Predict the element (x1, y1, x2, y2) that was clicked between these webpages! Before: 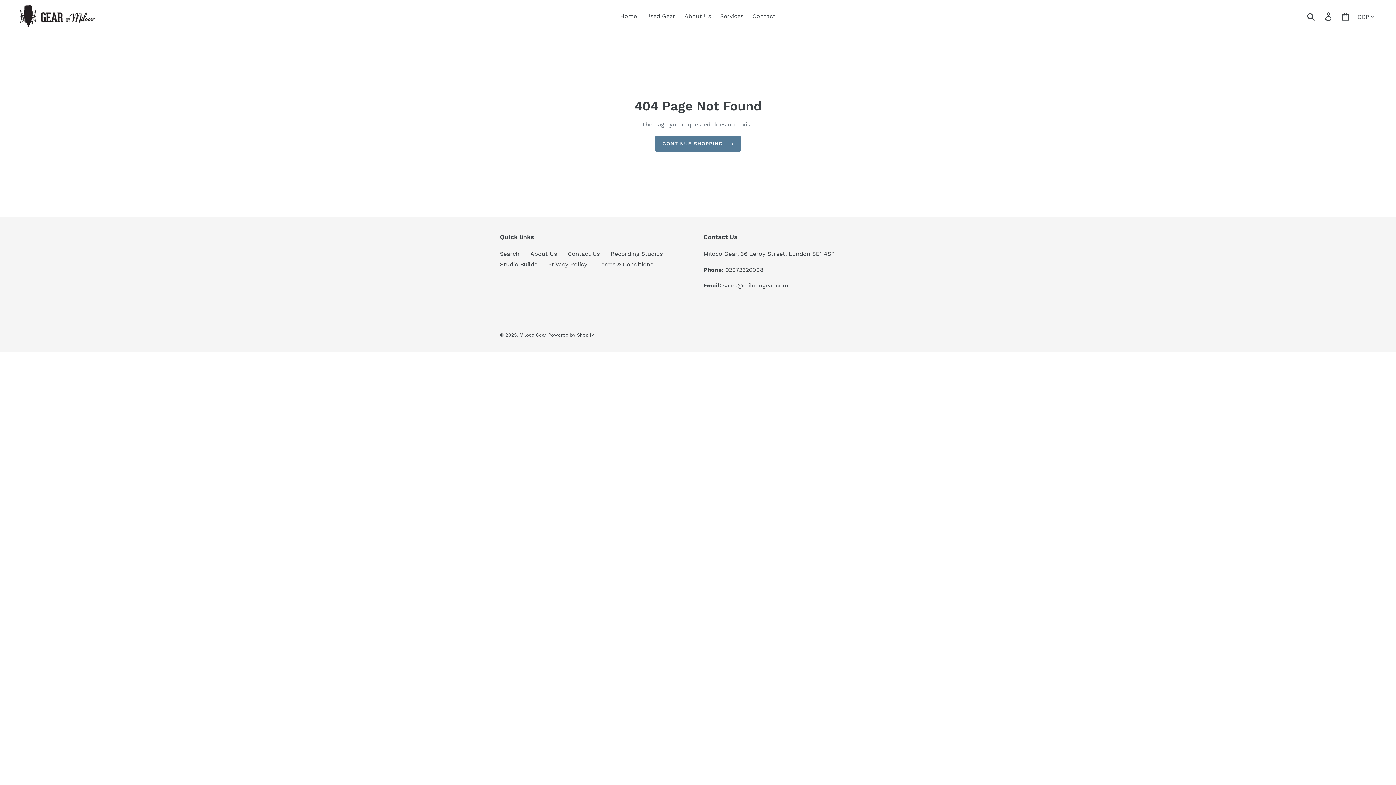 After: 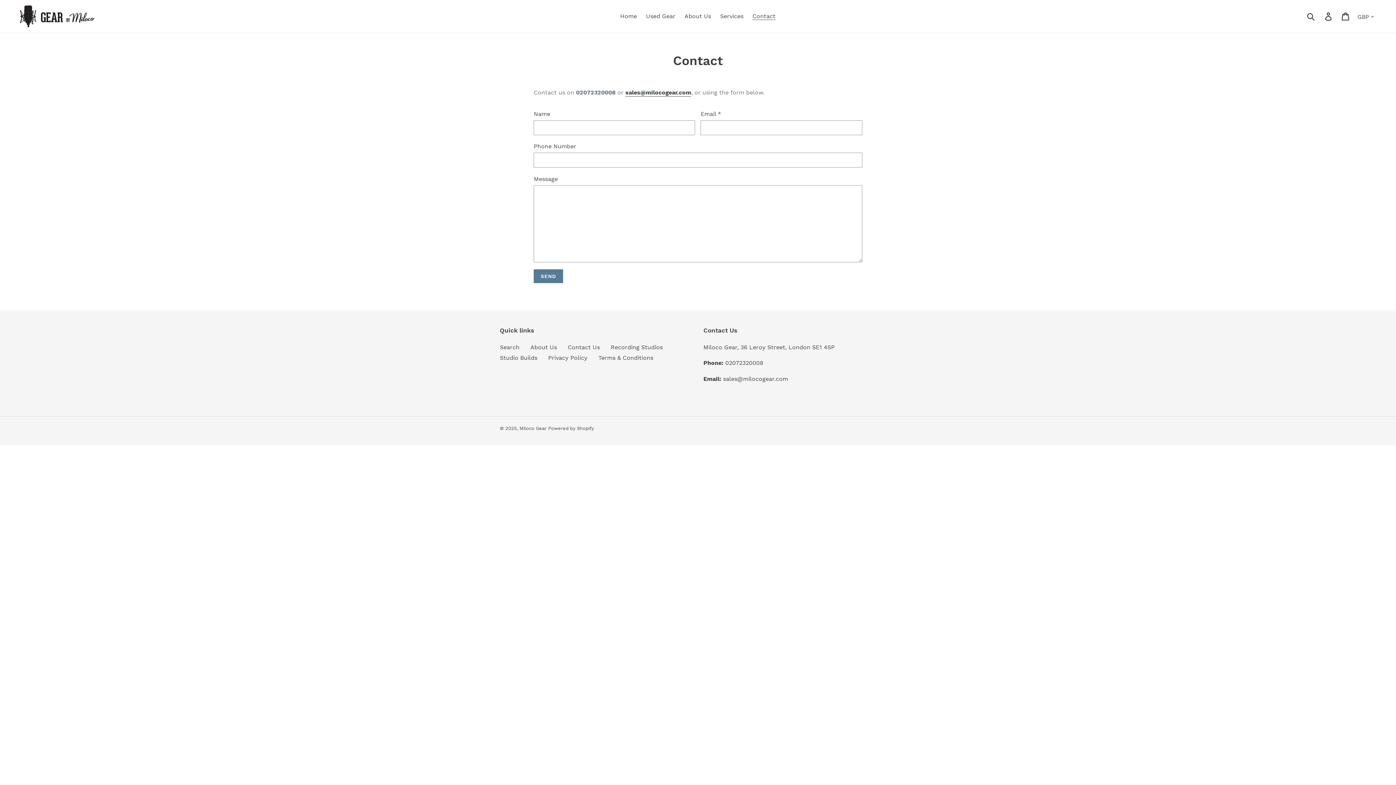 Action: bbox: (749, 10, 779, 21) label: Contact